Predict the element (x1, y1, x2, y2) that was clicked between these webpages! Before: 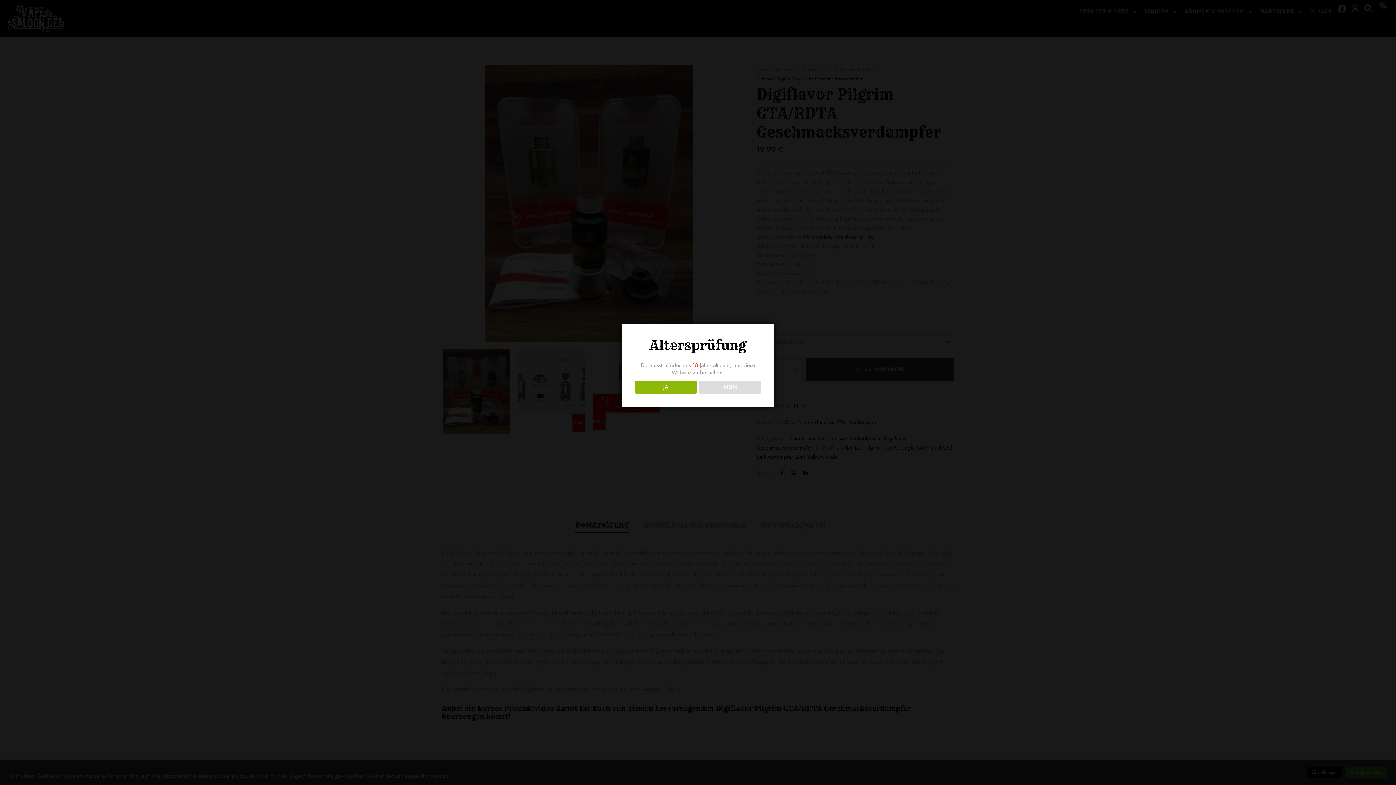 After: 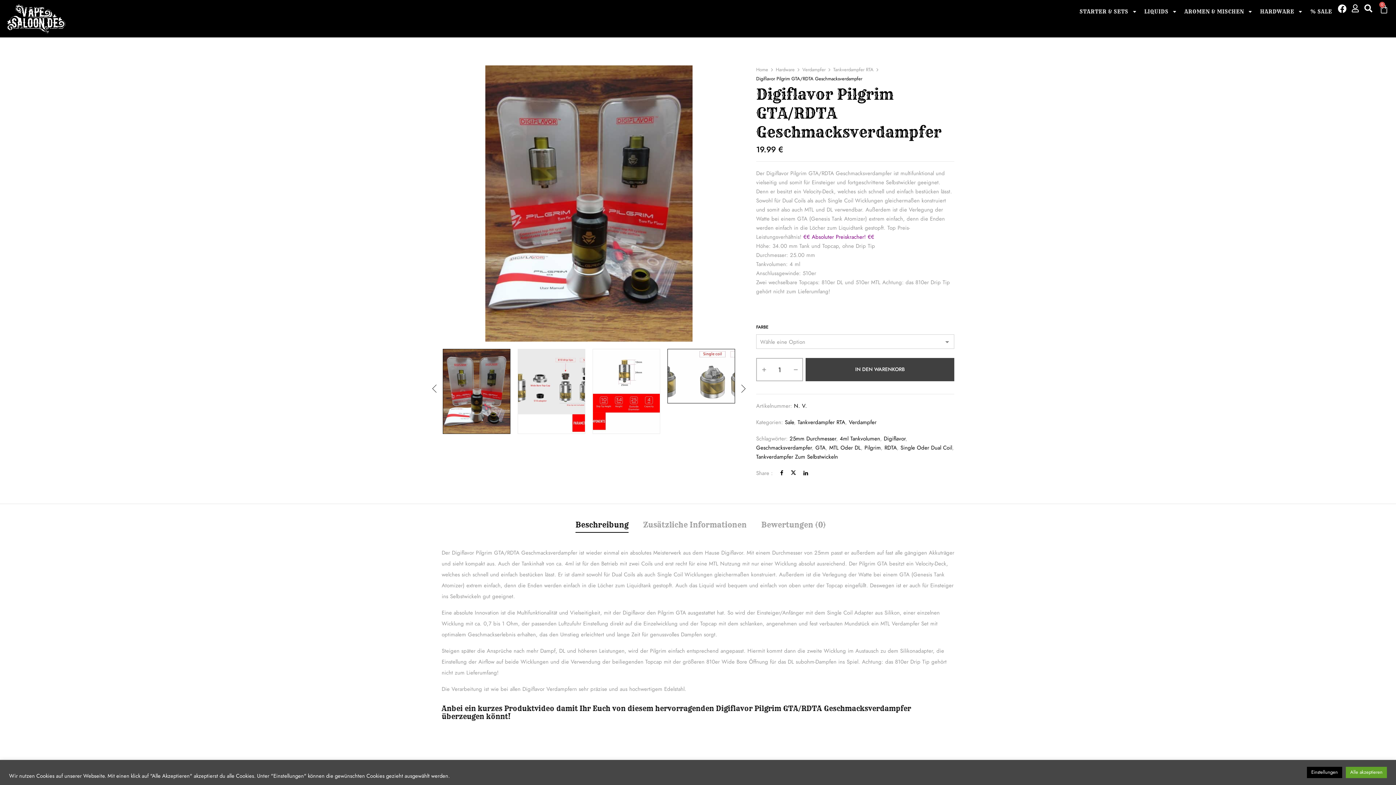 Action: label: JA bbox: (634, 380, 696, 393)